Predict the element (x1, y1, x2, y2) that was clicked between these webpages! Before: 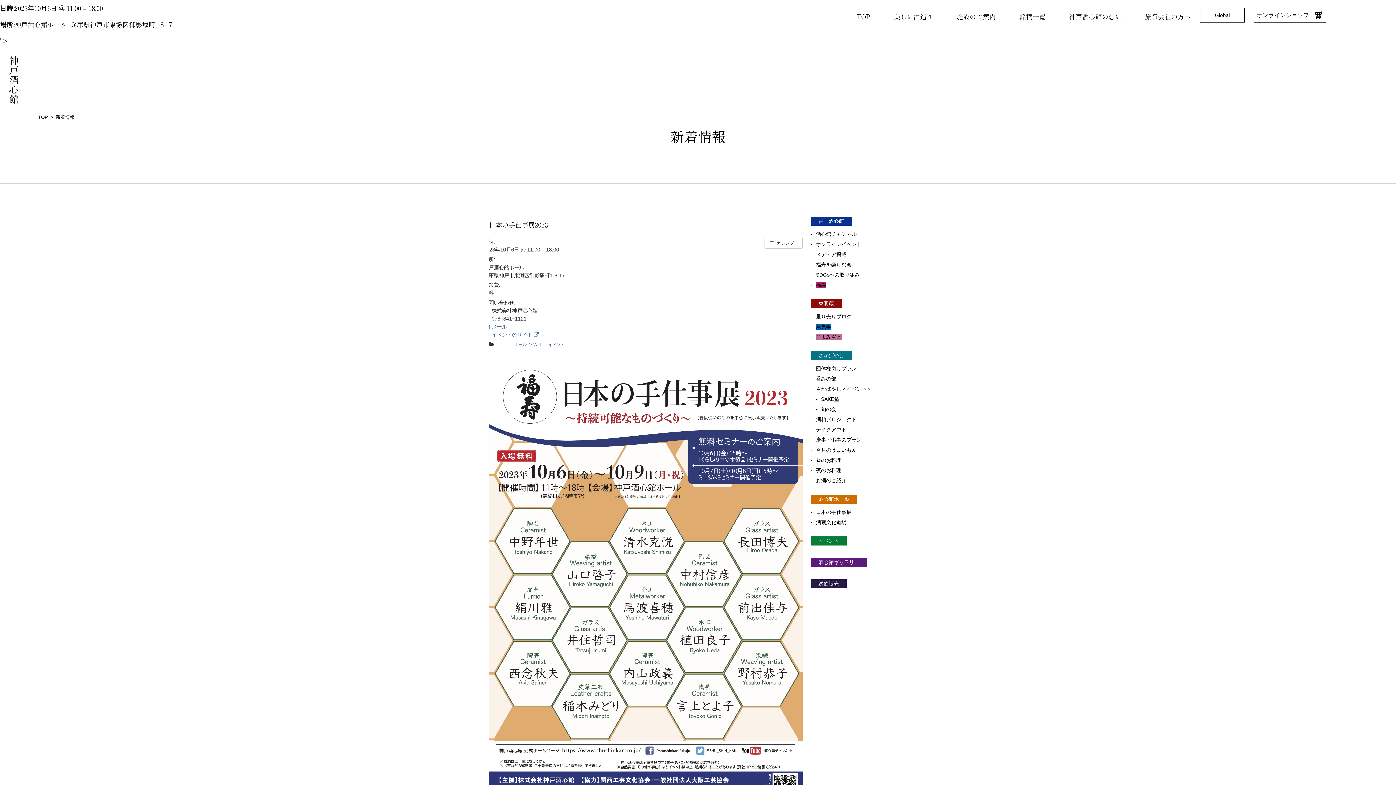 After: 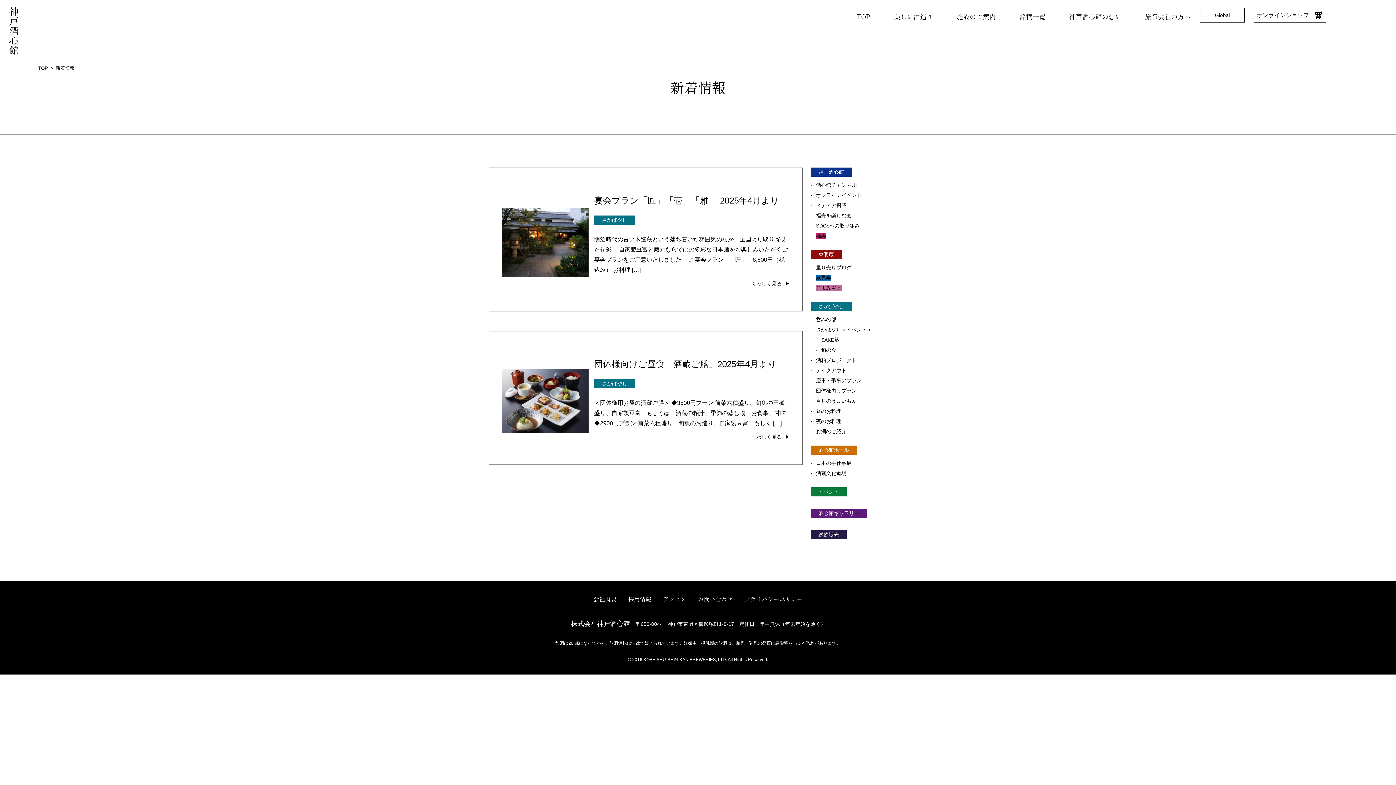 Action: label: 団体様向けプラン bbox: (816, 365, 856, 371)